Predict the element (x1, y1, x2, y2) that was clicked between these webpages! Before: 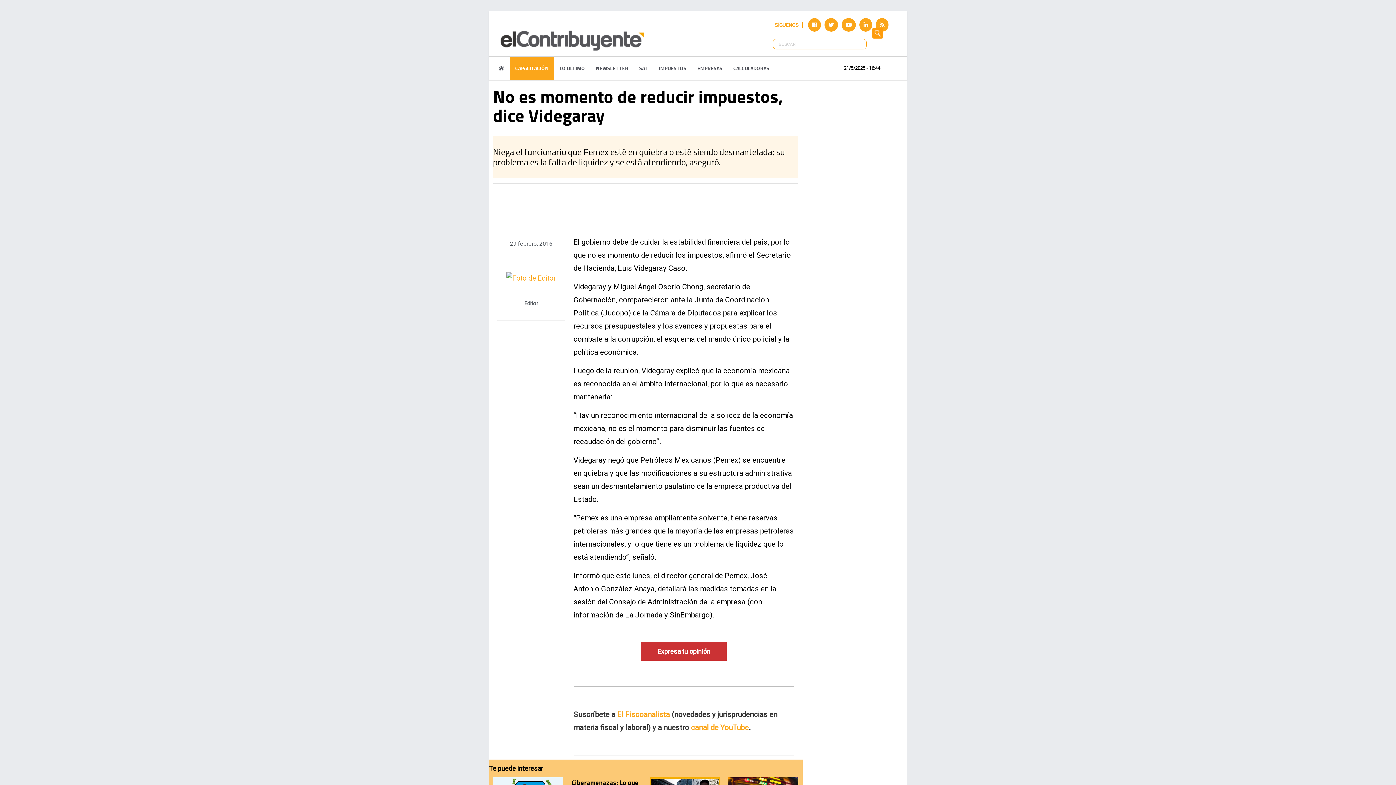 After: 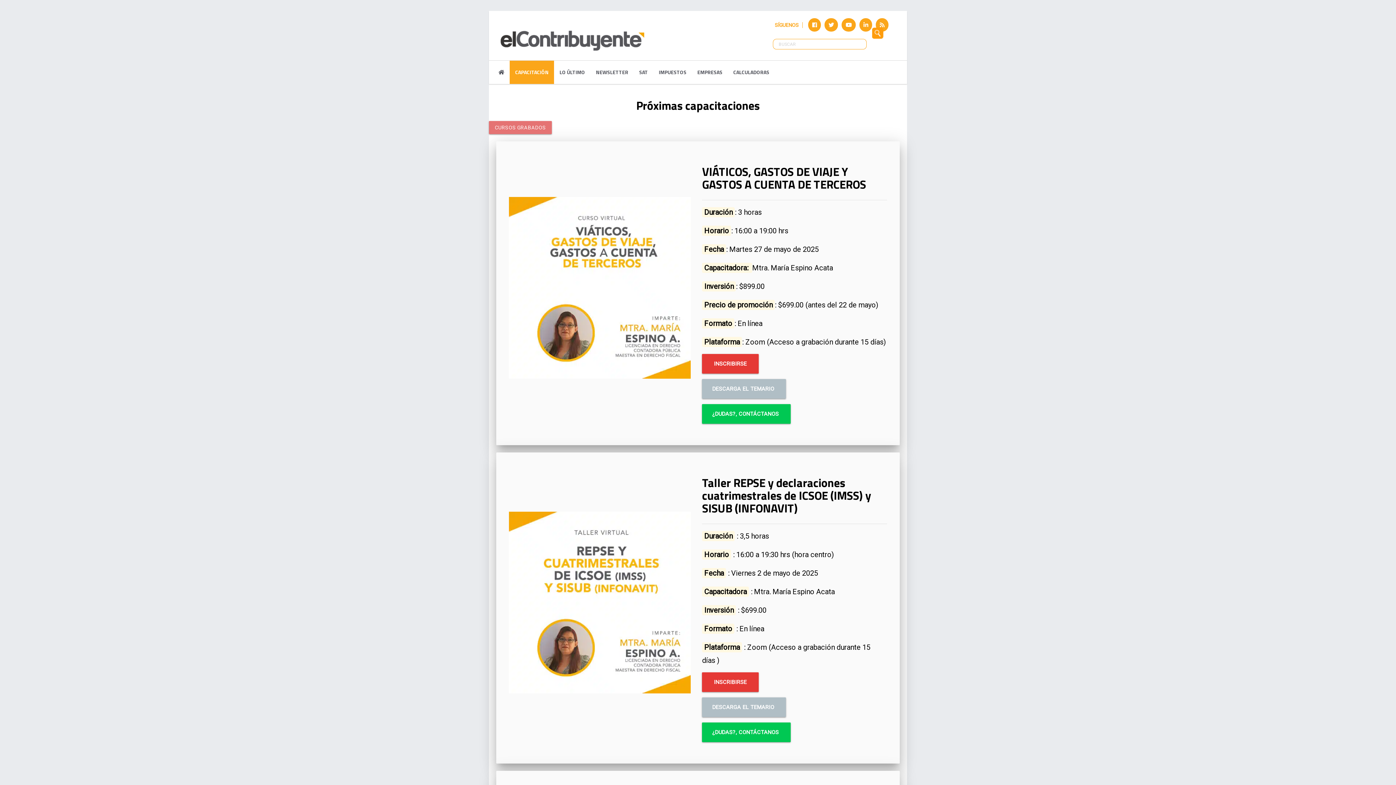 Action: bbox: (509, 56, 554, 79) label: CAPACITACIÓN